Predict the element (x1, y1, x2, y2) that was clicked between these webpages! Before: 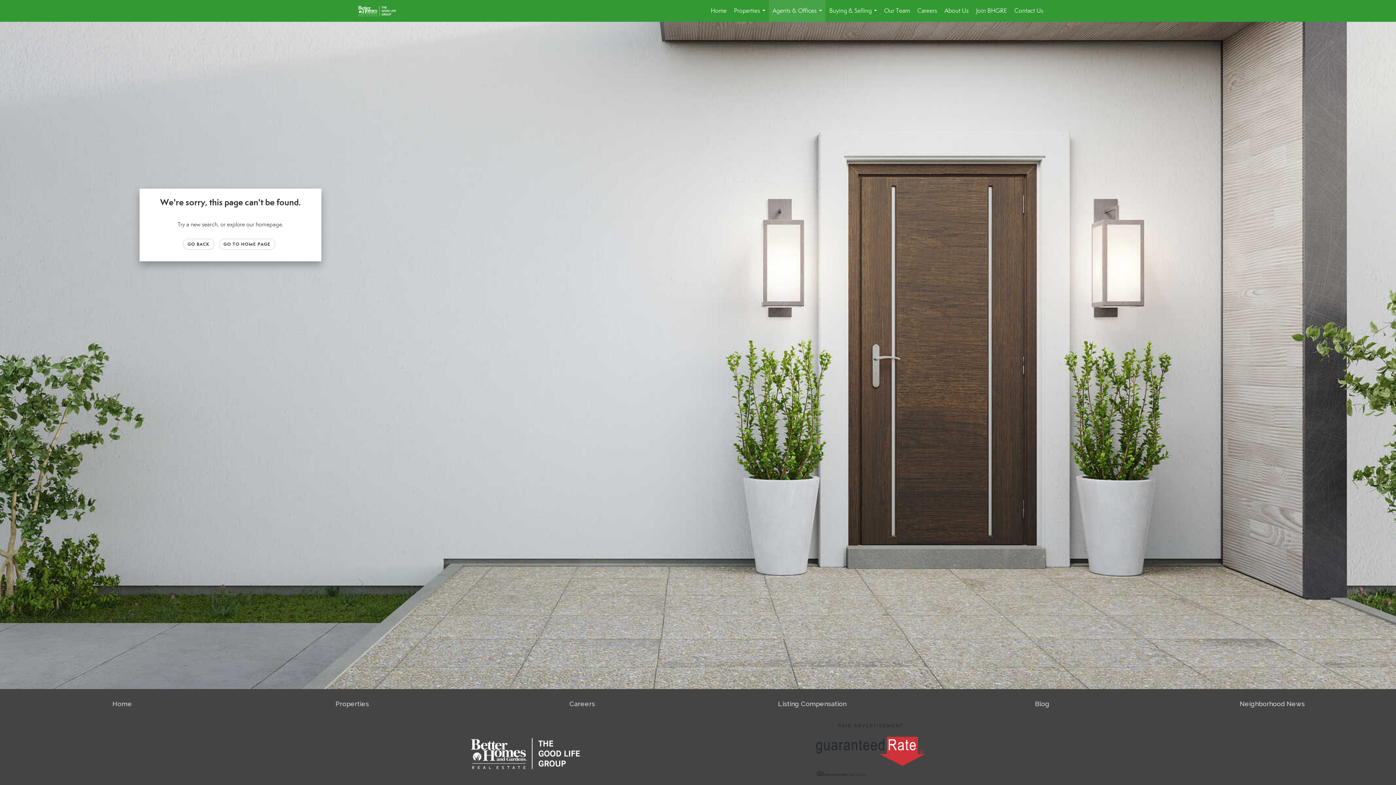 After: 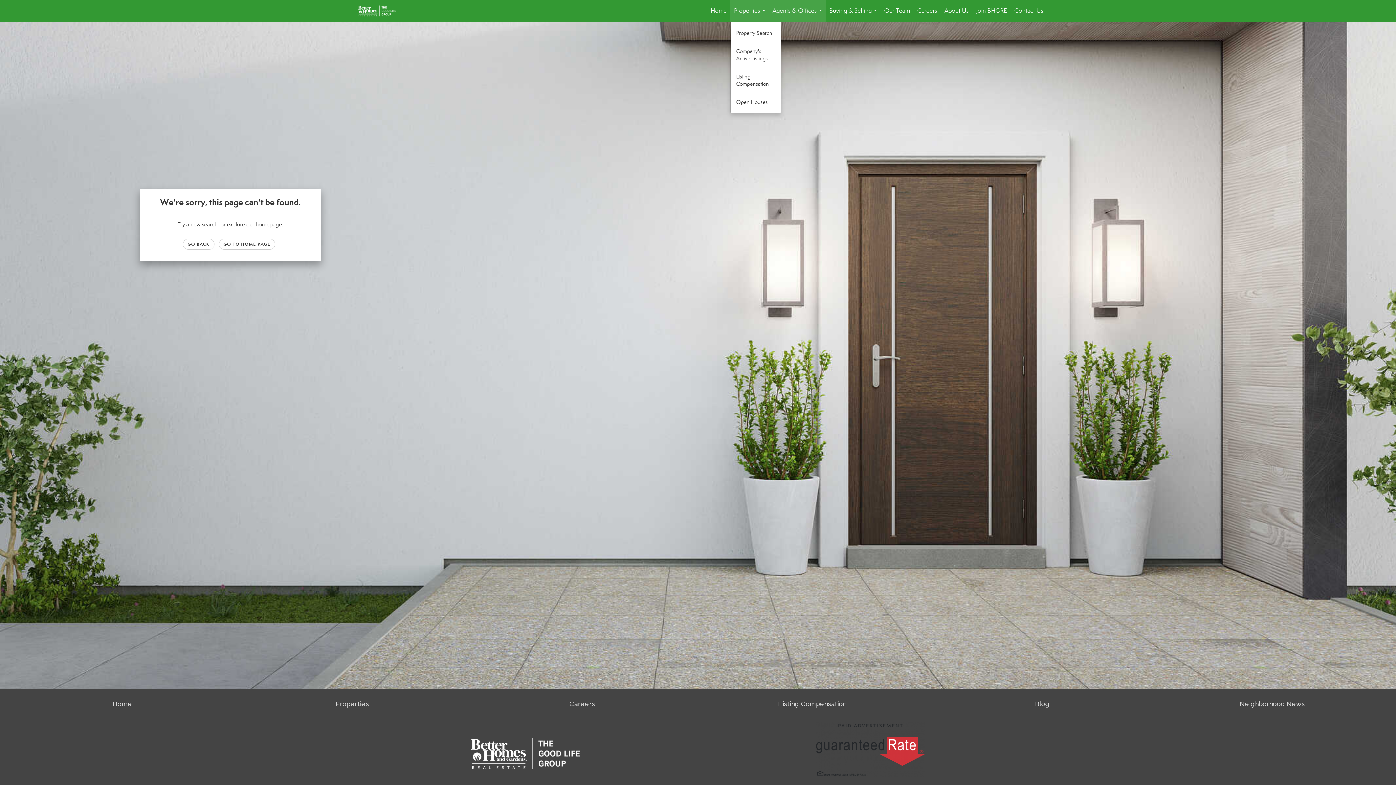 Action: label: Properties... bbox: (730, 0, 769, 21)